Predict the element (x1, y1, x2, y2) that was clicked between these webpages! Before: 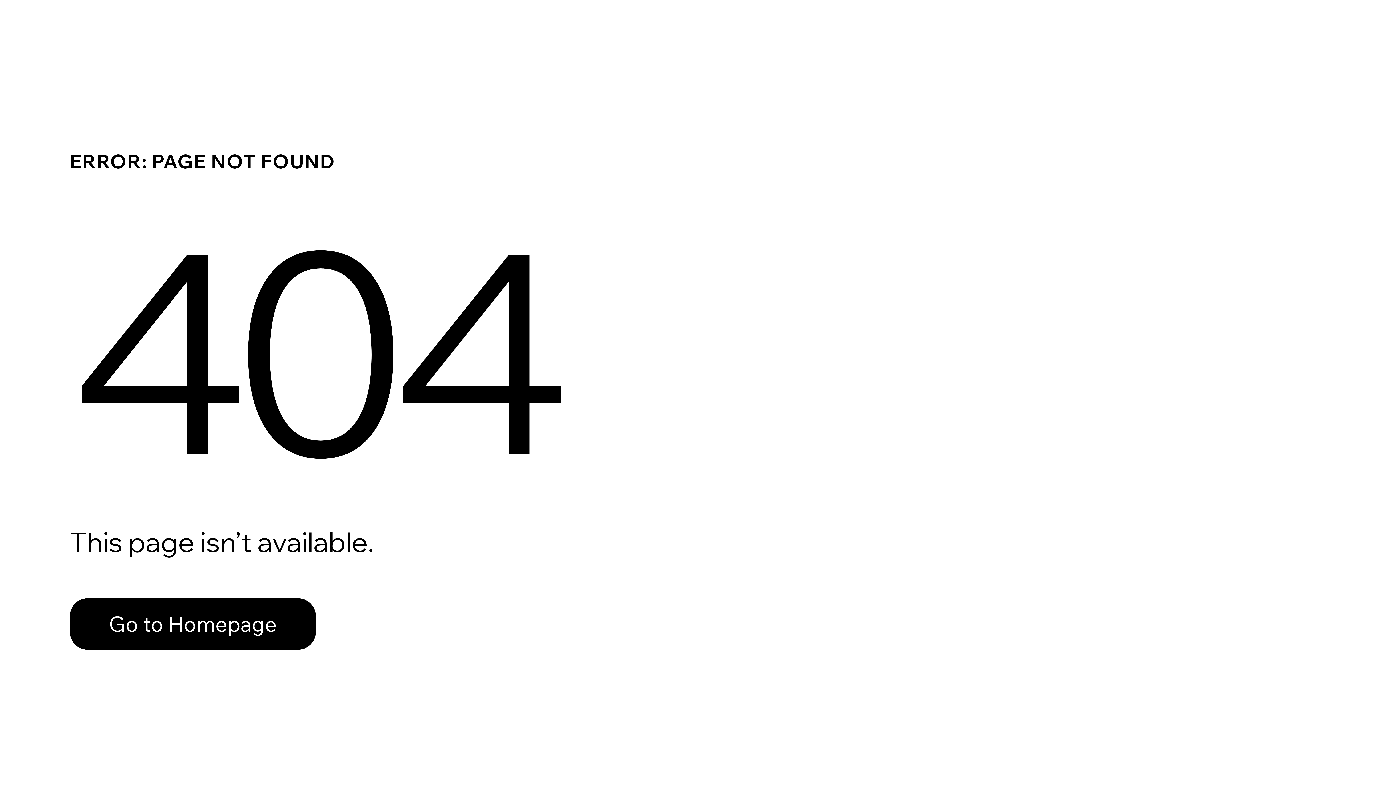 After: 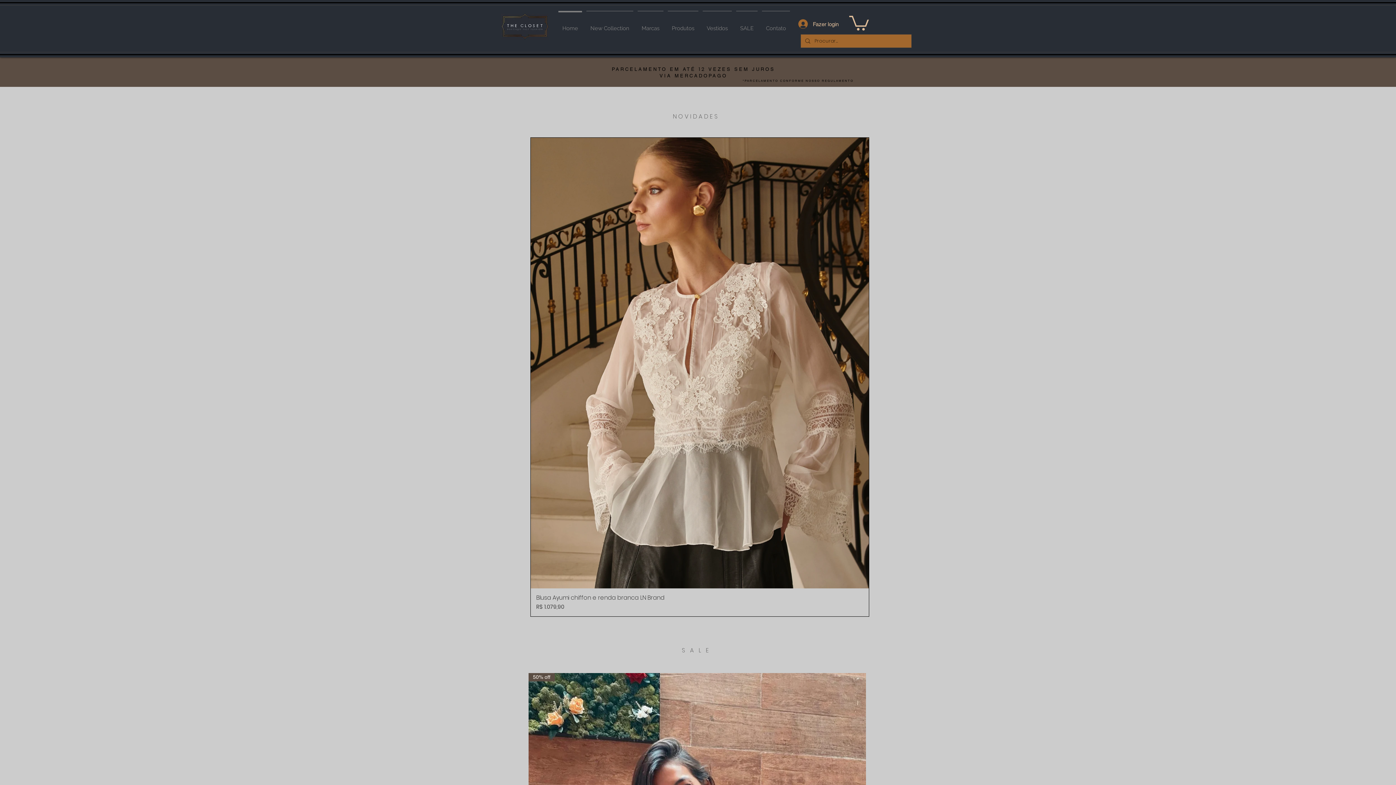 Action: bbox: (69, 598, 316, 650) label: Go to Homepage